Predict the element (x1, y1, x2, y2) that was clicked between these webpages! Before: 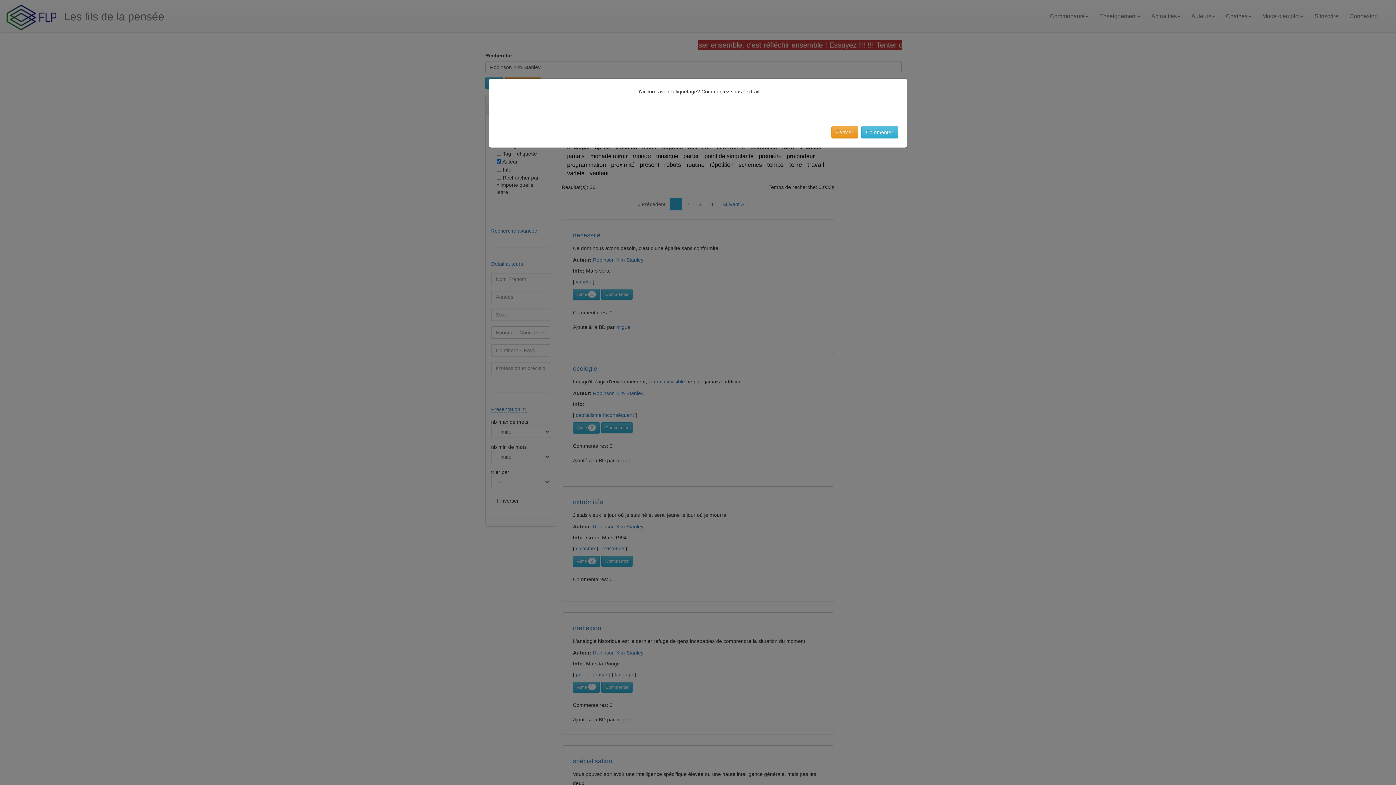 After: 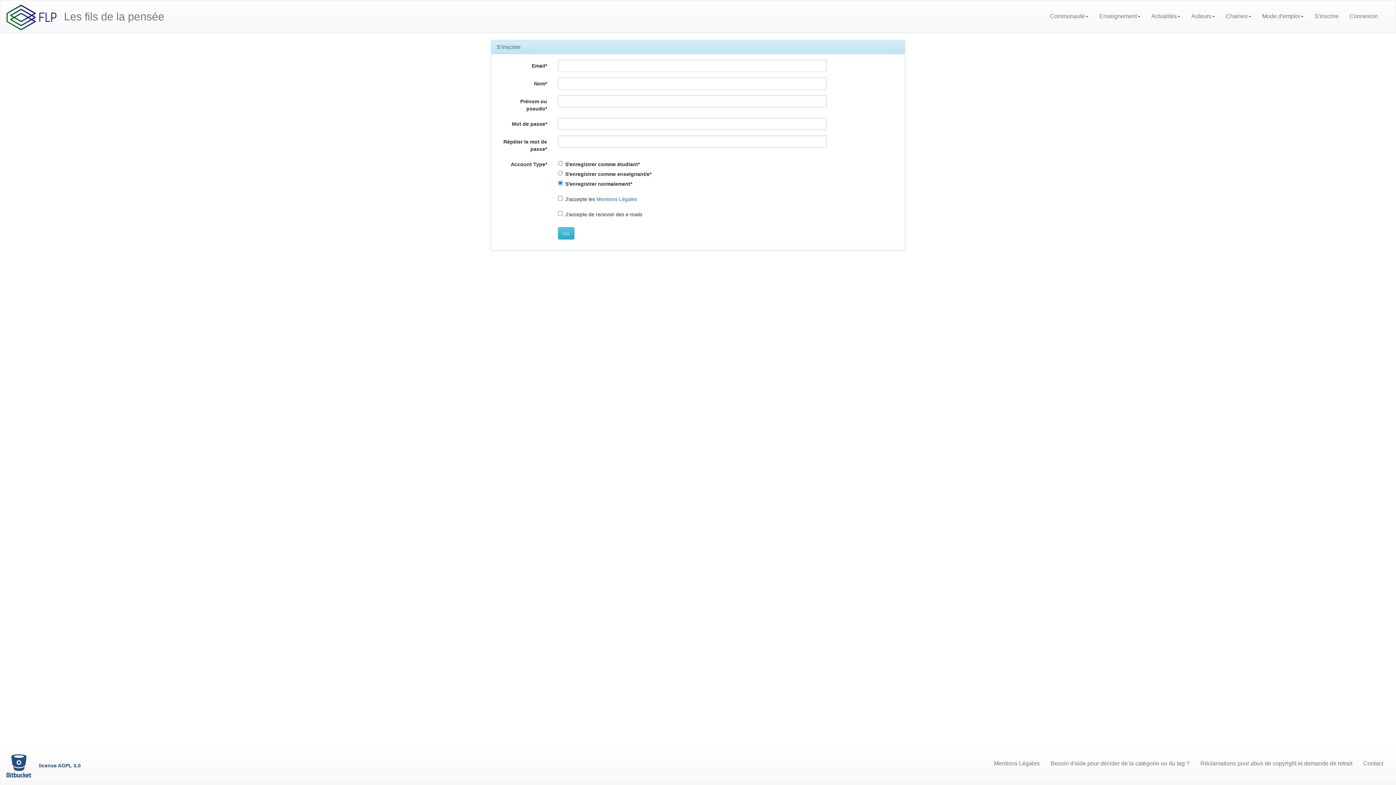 Action: label: Commenter bbox: (861, 126, 898, 138)